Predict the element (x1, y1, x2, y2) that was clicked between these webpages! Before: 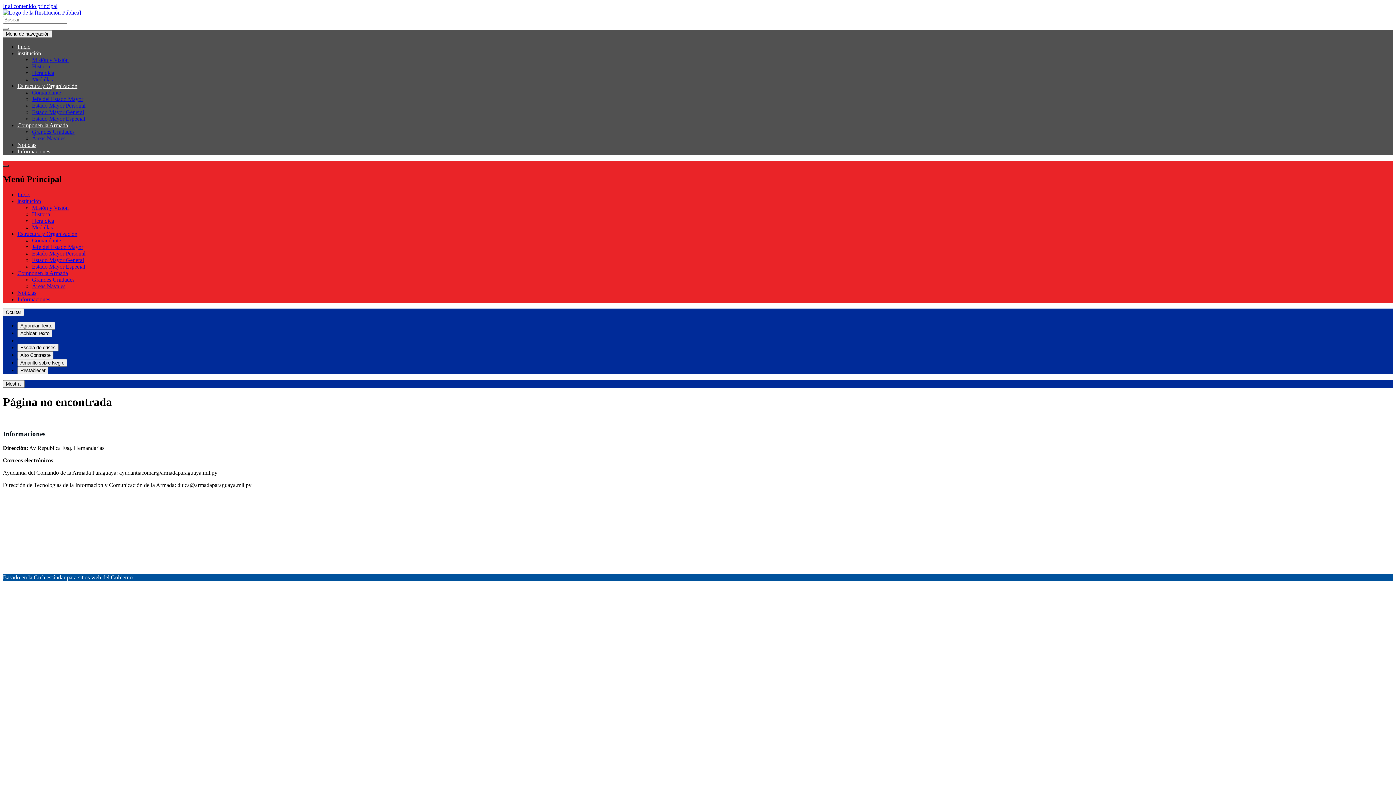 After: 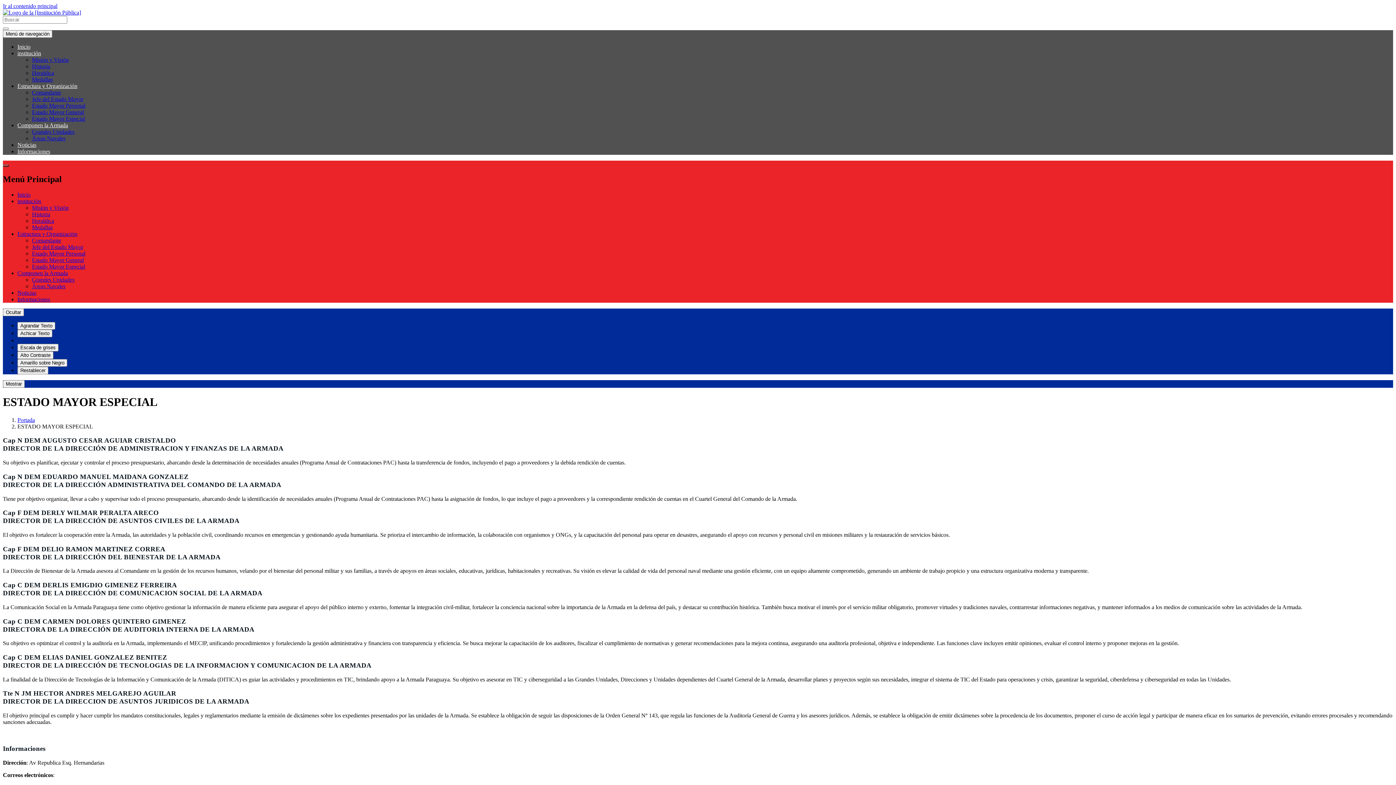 Action: label: Estado Mayor Especial bbox: (32, 263, 85, 269)